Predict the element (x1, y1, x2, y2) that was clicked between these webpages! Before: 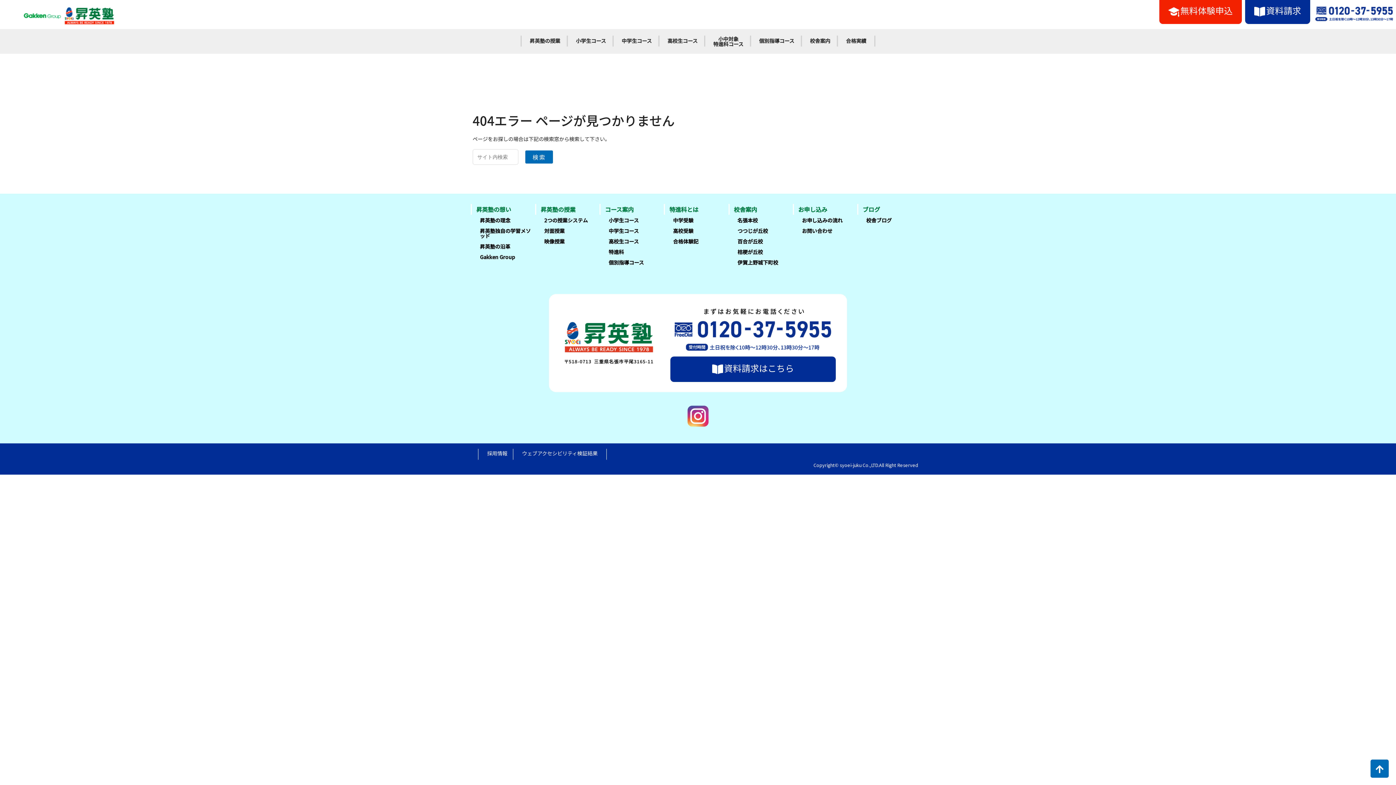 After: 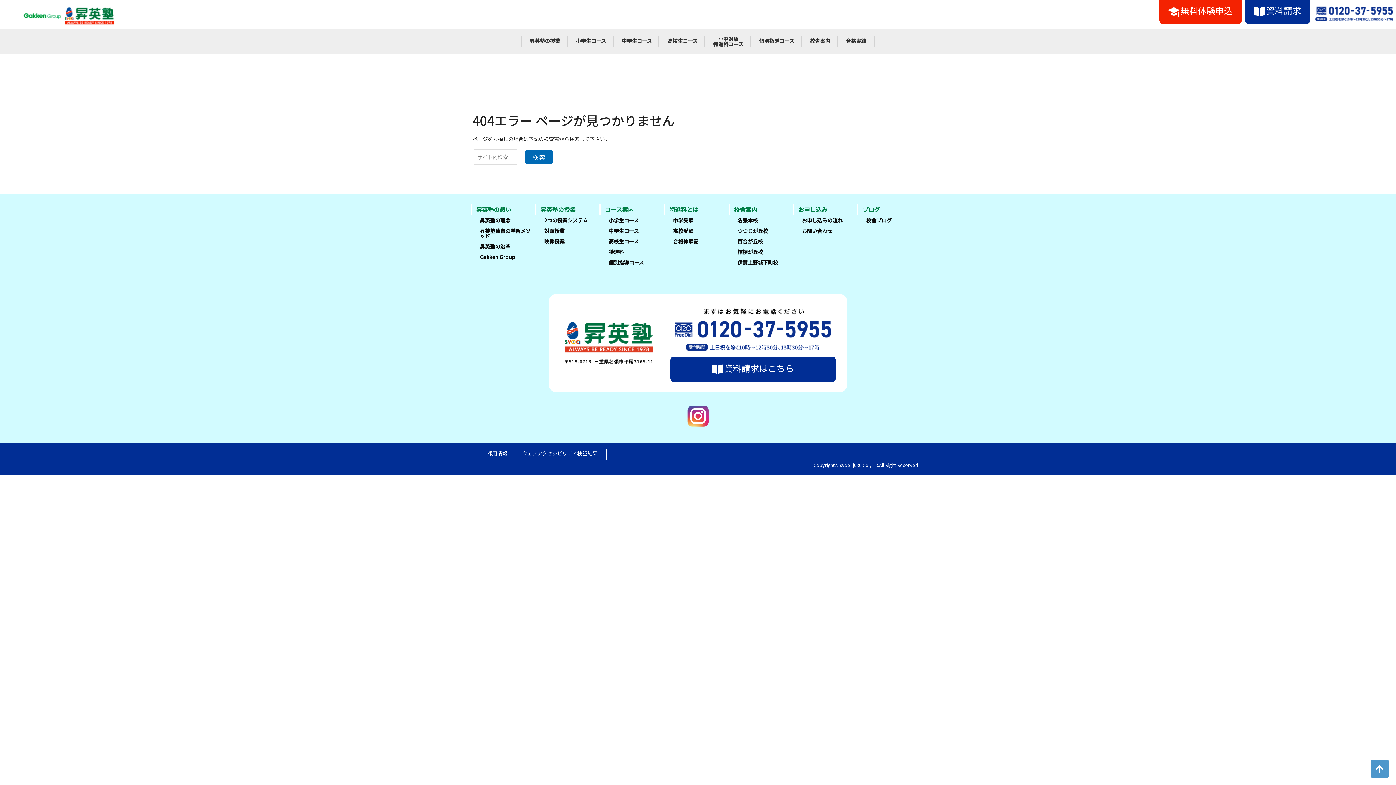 Action: bbox: (1370, 760, 1389, 778)